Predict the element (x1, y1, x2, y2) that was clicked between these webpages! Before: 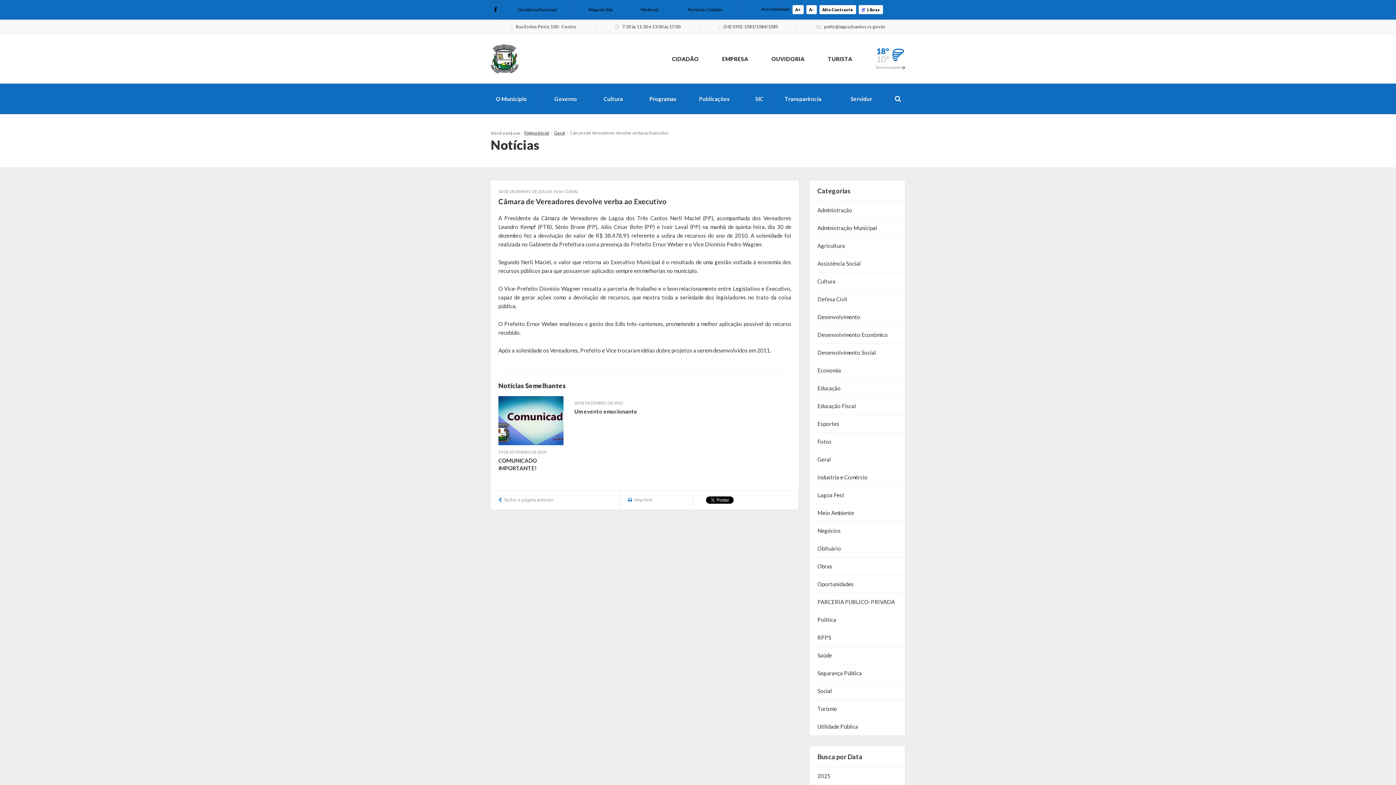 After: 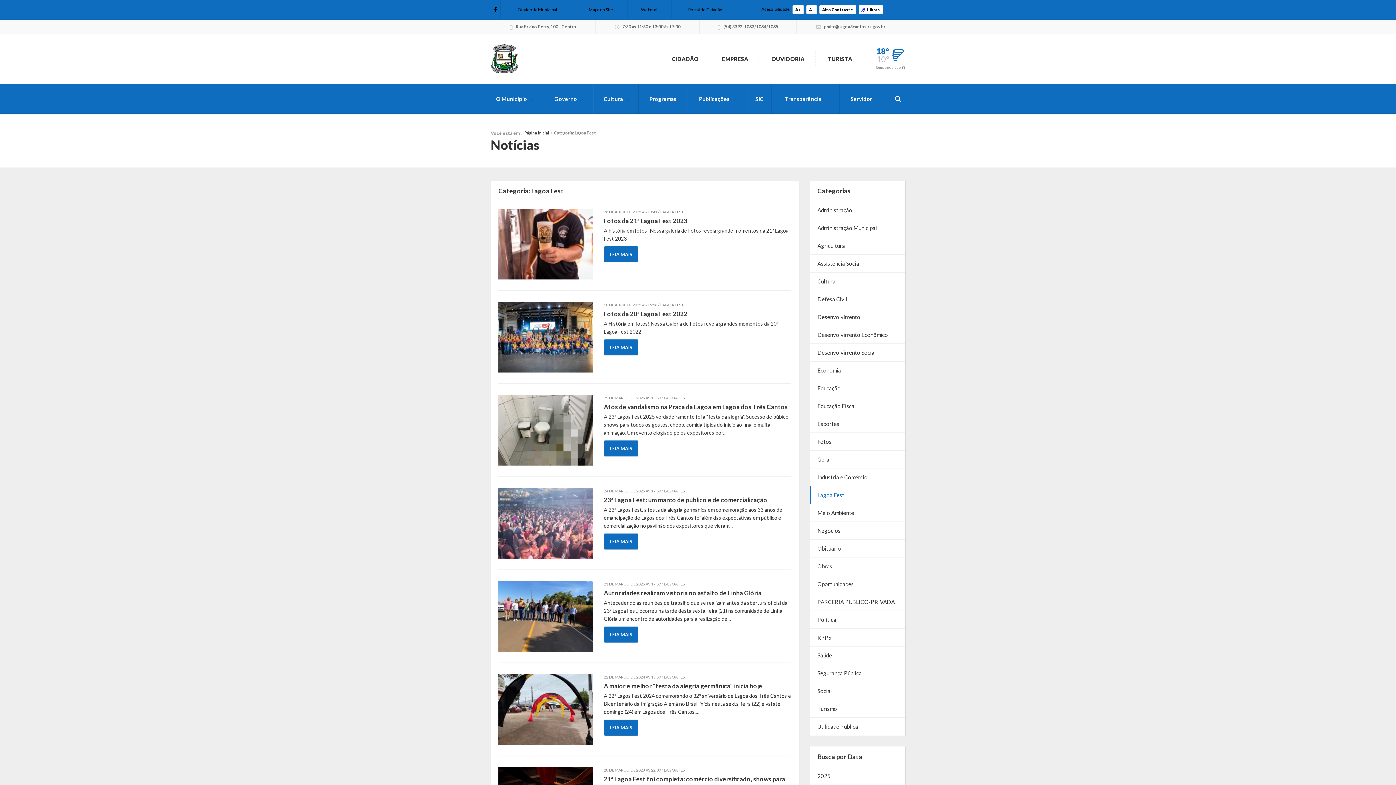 Action: label: Lagoa Fest bbox: (810, 486, 905, 504)